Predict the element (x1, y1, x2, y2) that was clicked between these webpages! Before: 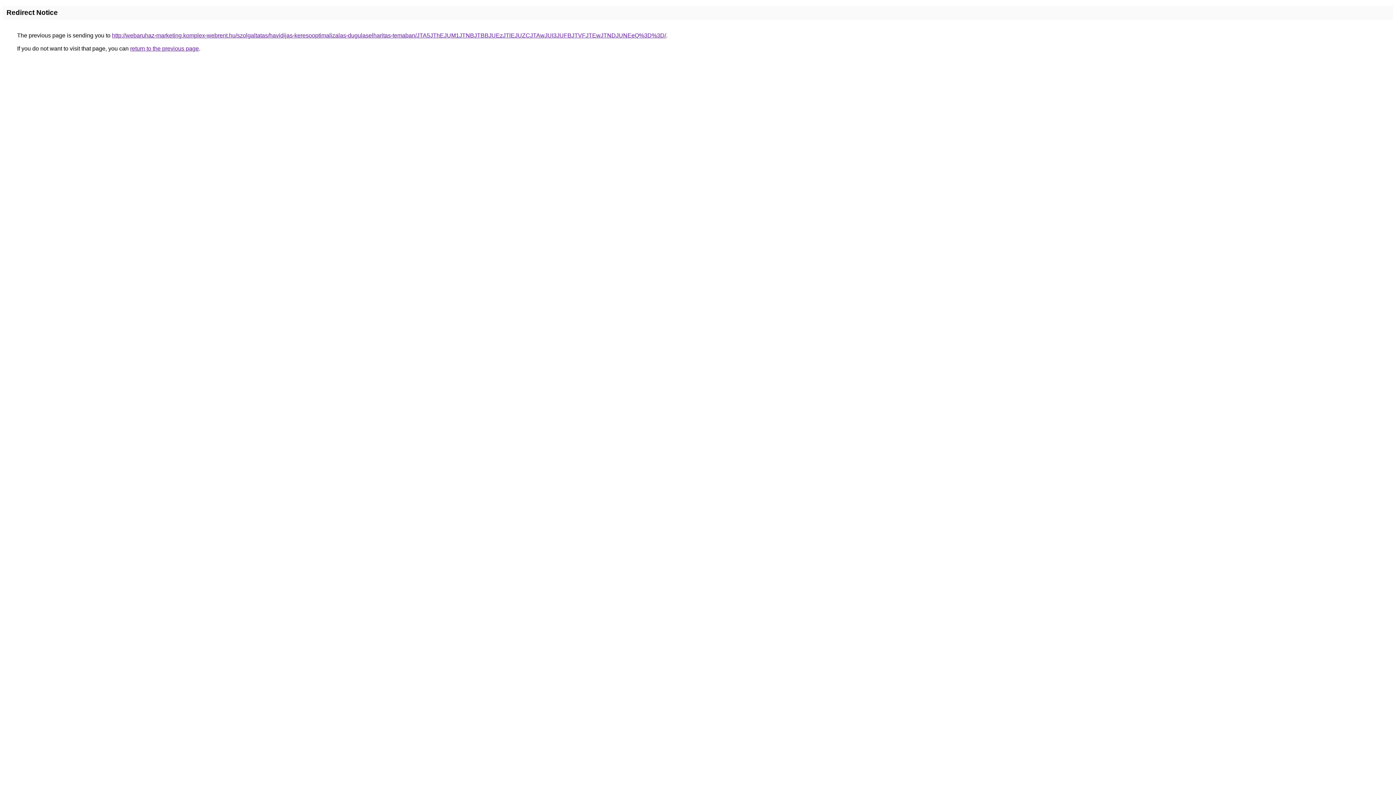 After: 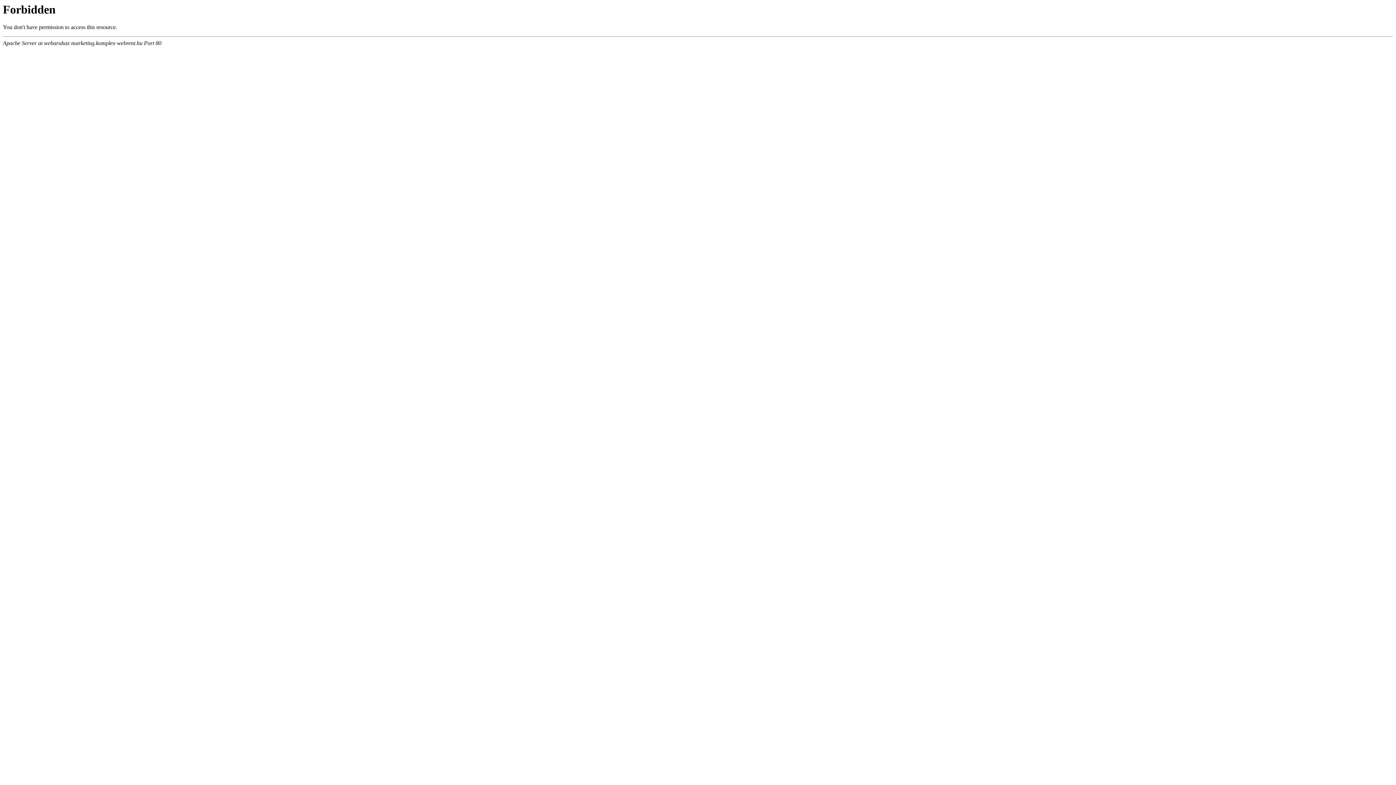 Action: label: http://webaruhaz-marketing.komplex-webrent.hu/szolgaltatas/havidijas-keresooptimalizalas-dugulaselharitas-temaban/JTA5JThEJUM1JTNBJTBBJUEzJTlEJUZCJTAwJUI3JUFBJTVFJTEwJTNDJUNEeQ%3D%3D/ bbox: (112, 32, 666, 38)